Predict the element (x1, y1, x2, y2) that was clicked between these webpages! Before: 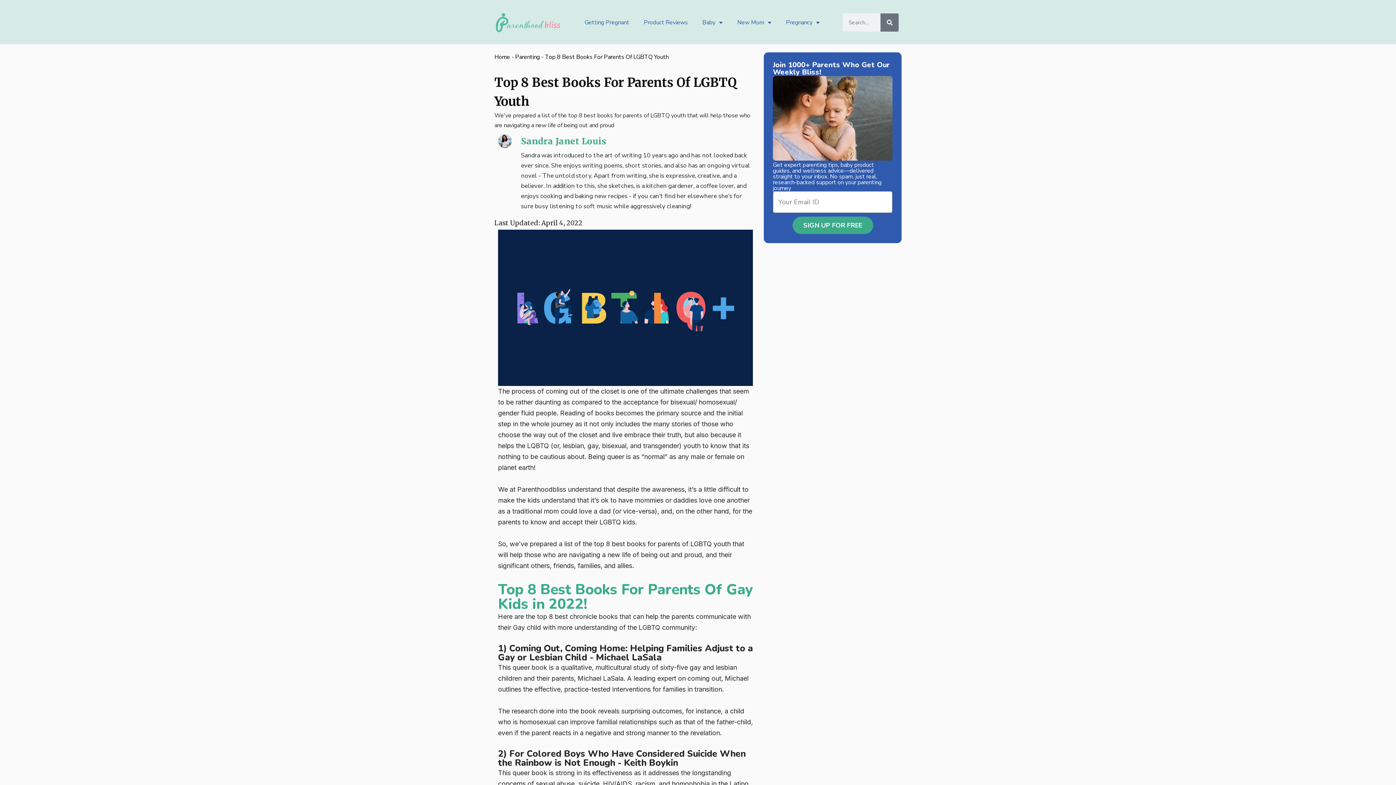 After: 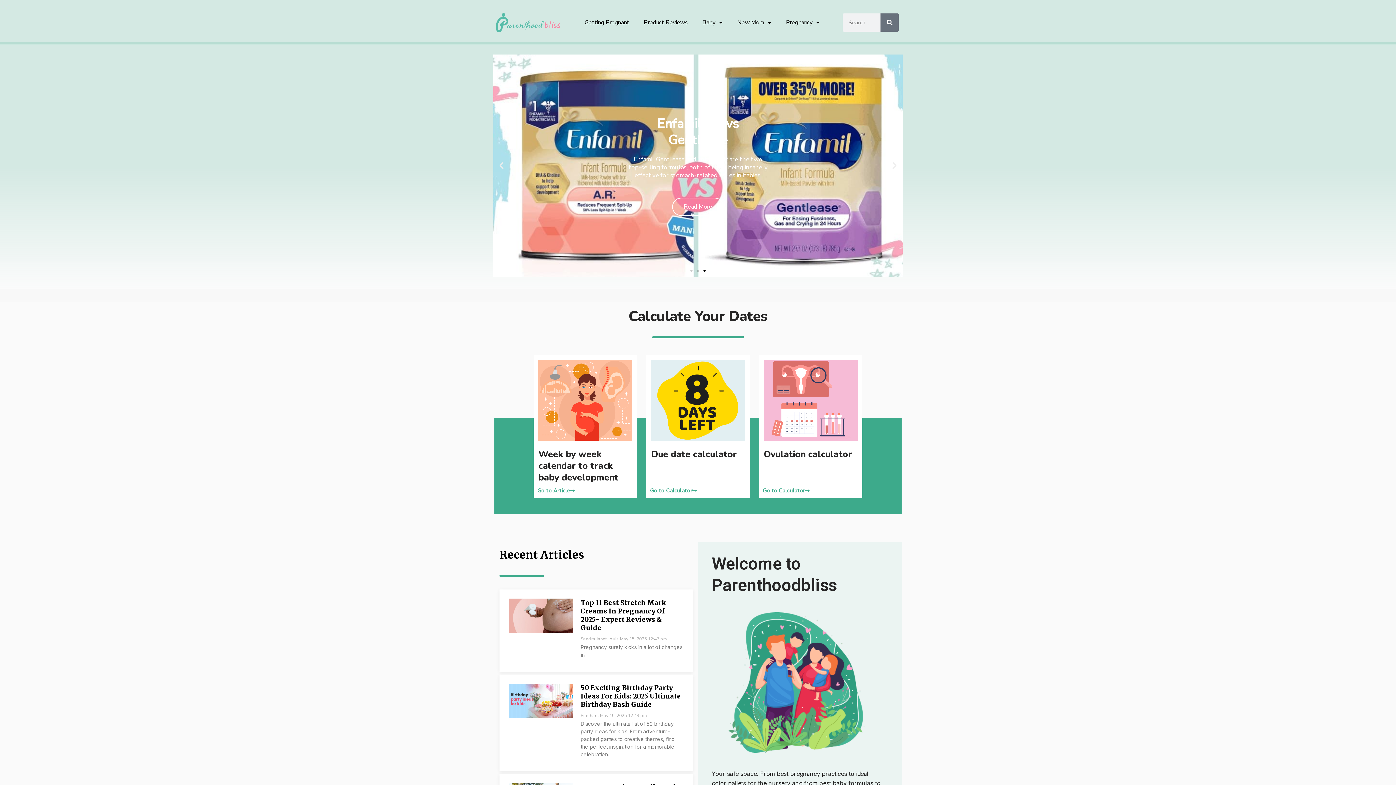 Action: bbox: (494, 53, 510, 61) label: Home